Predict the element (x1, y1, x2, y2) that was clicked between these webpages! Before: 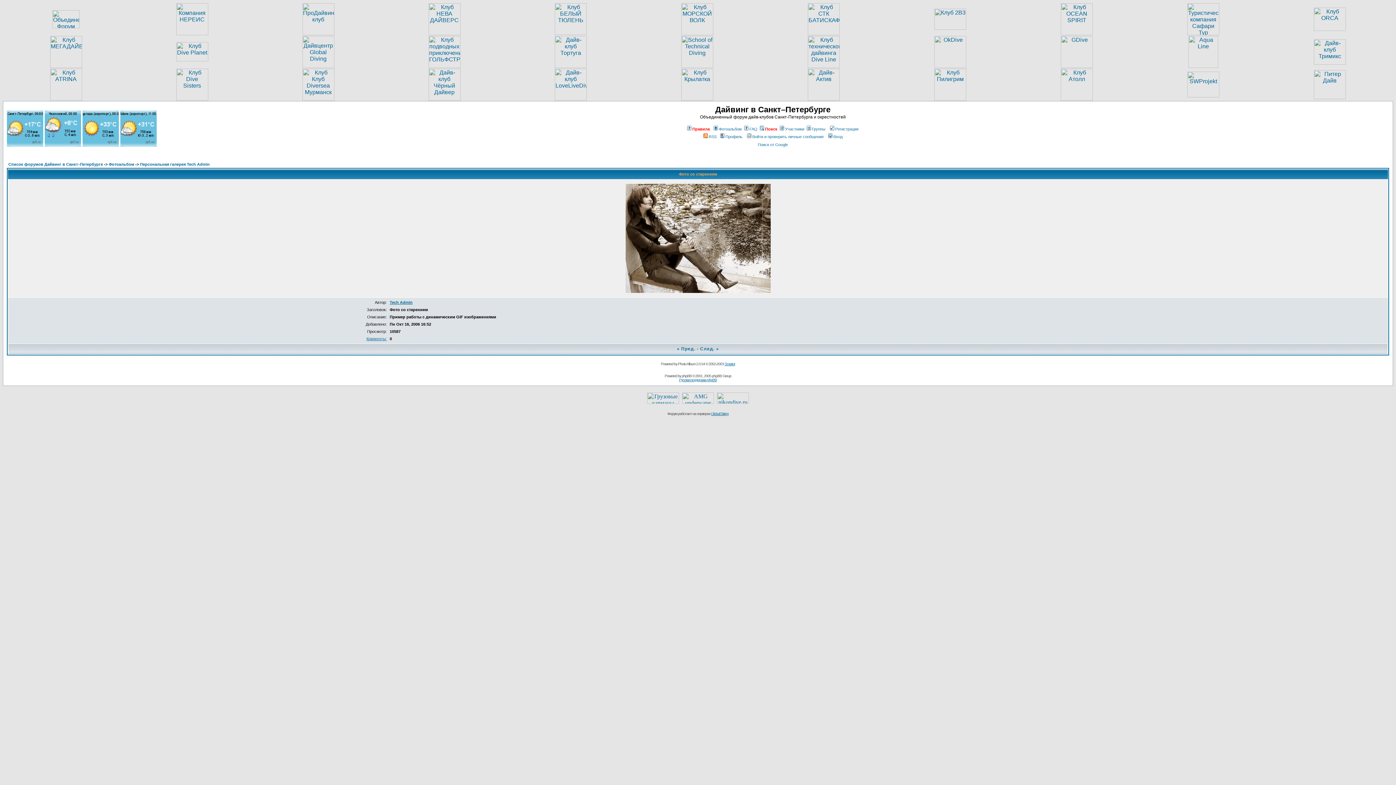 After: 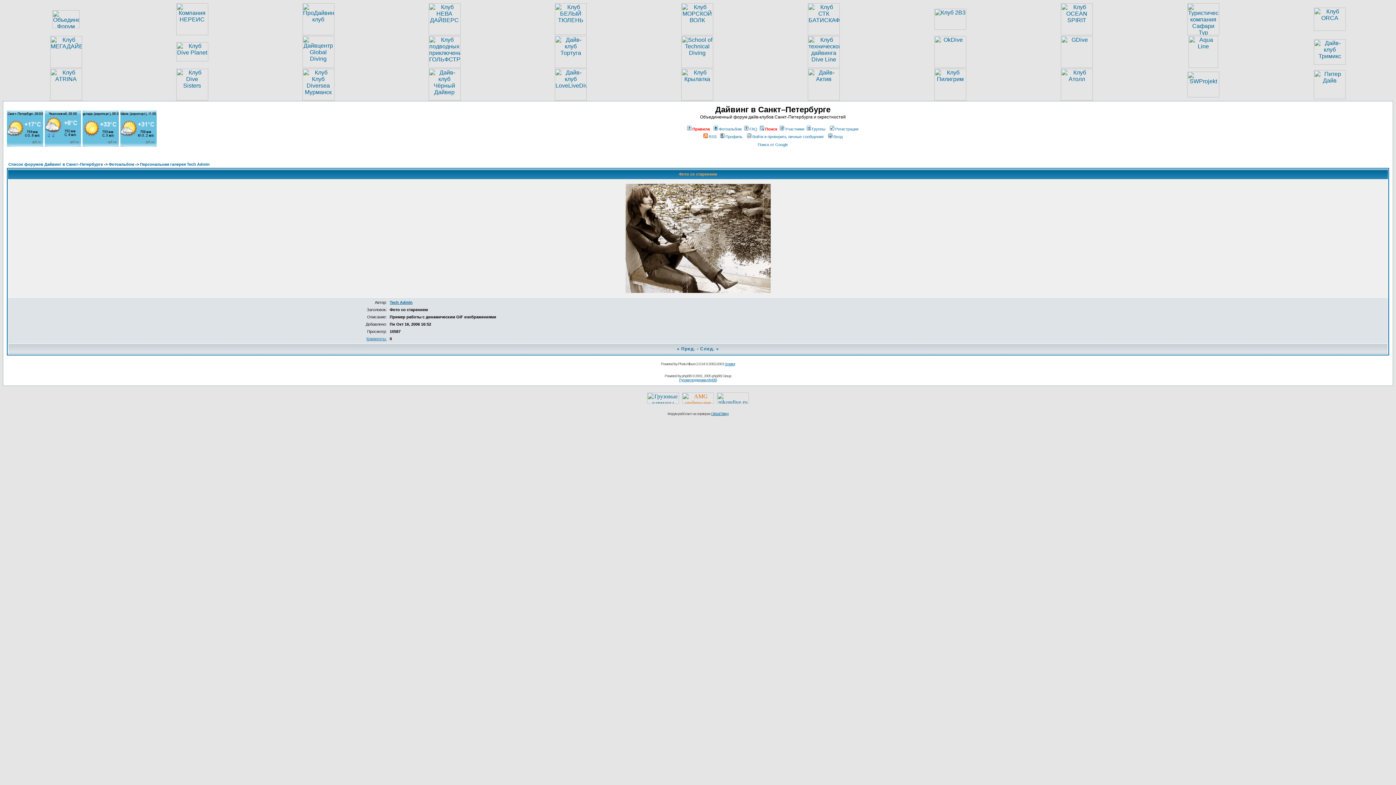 Action: bbox: (682, 398, 714, 405)